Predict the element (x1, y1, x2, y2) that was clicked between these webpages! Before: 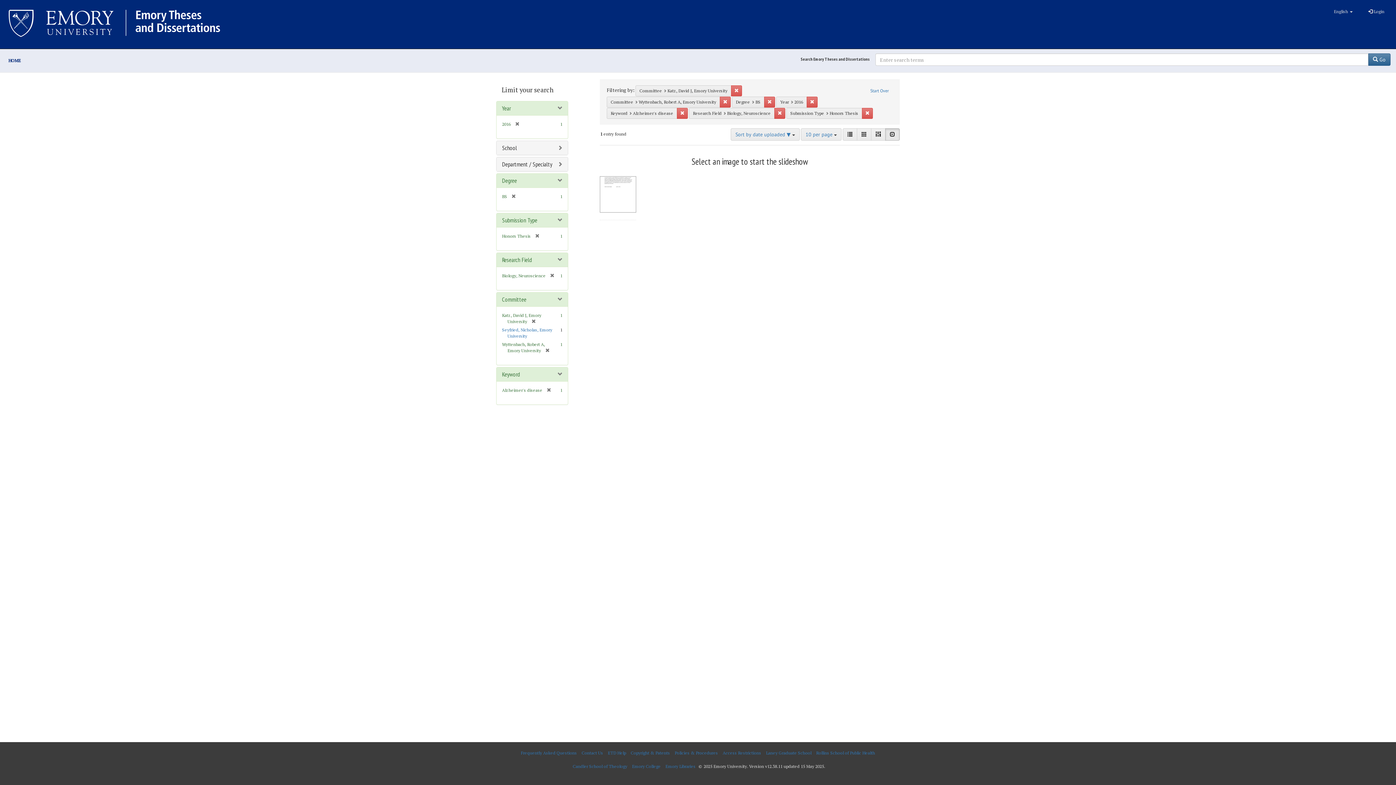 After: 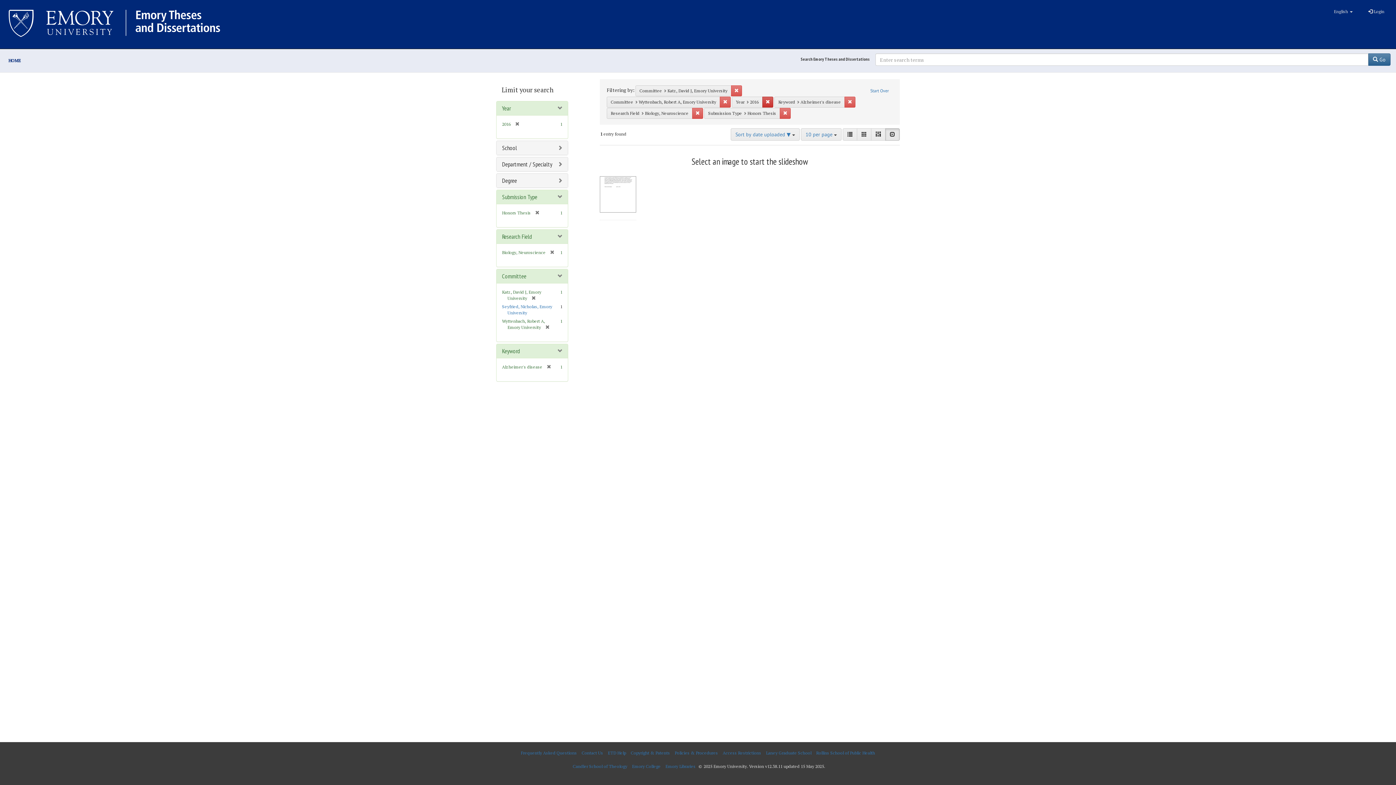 Action: bbox: (764, 96, 775, 107) label: Remove constraint Degree: BS